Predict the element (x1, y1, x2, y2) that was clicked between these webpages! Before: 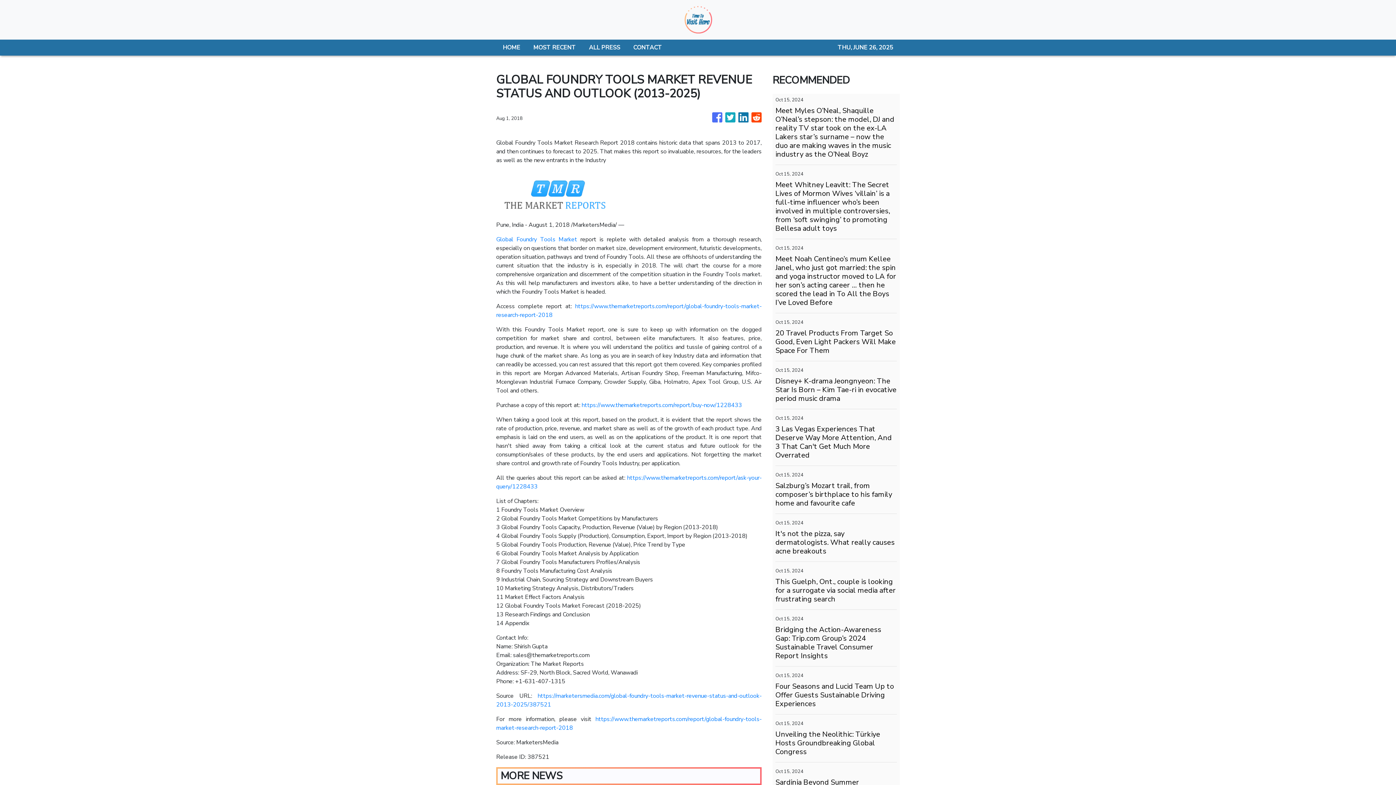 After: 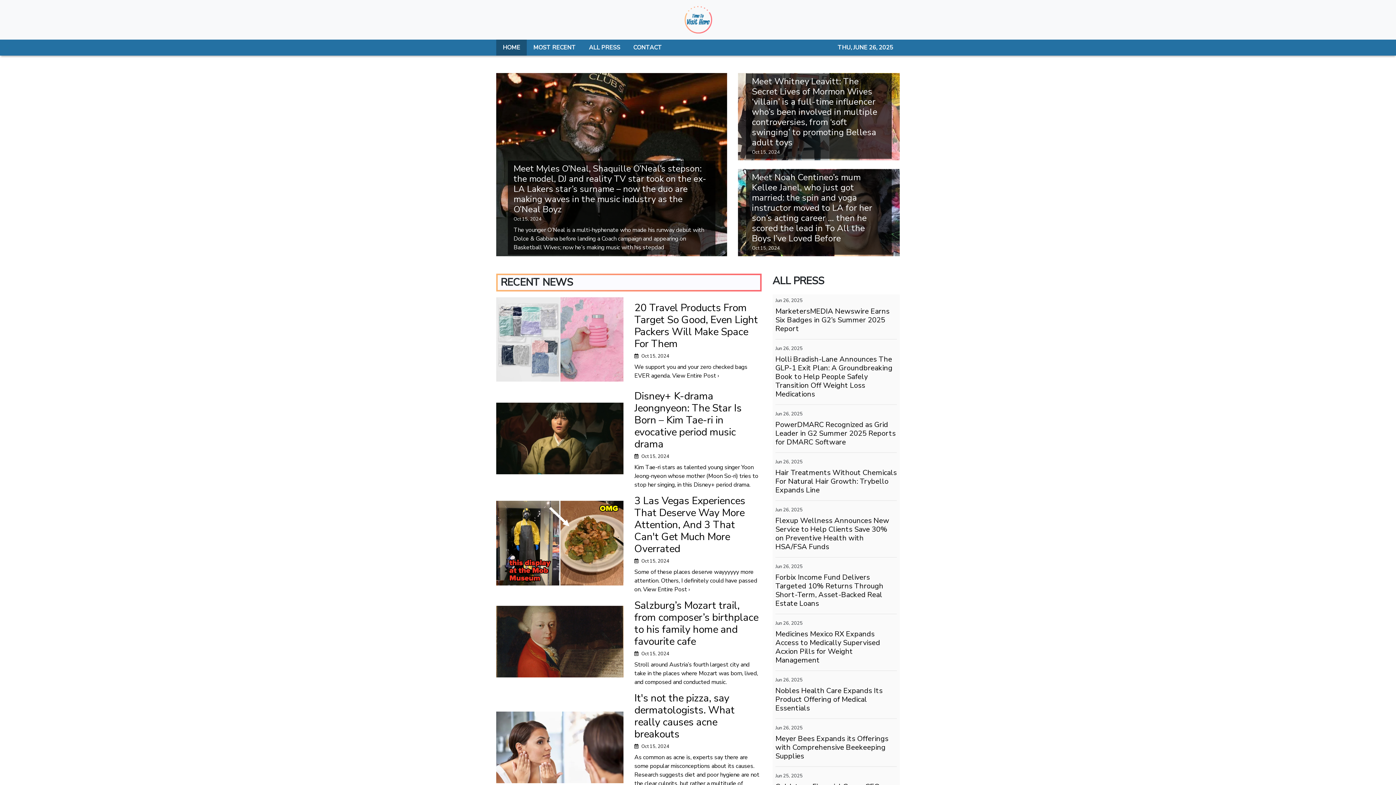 Action: bbox: (683, 5, 712, 33)